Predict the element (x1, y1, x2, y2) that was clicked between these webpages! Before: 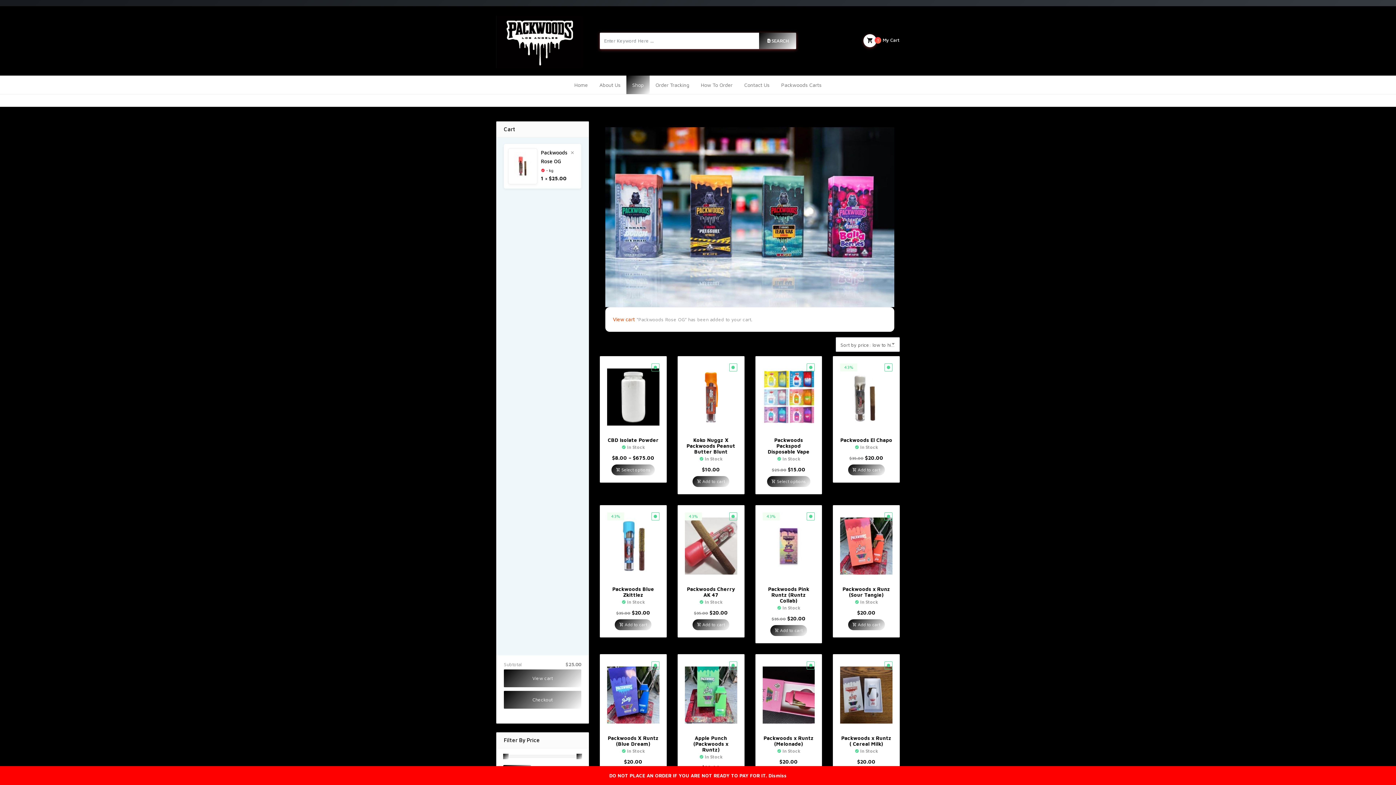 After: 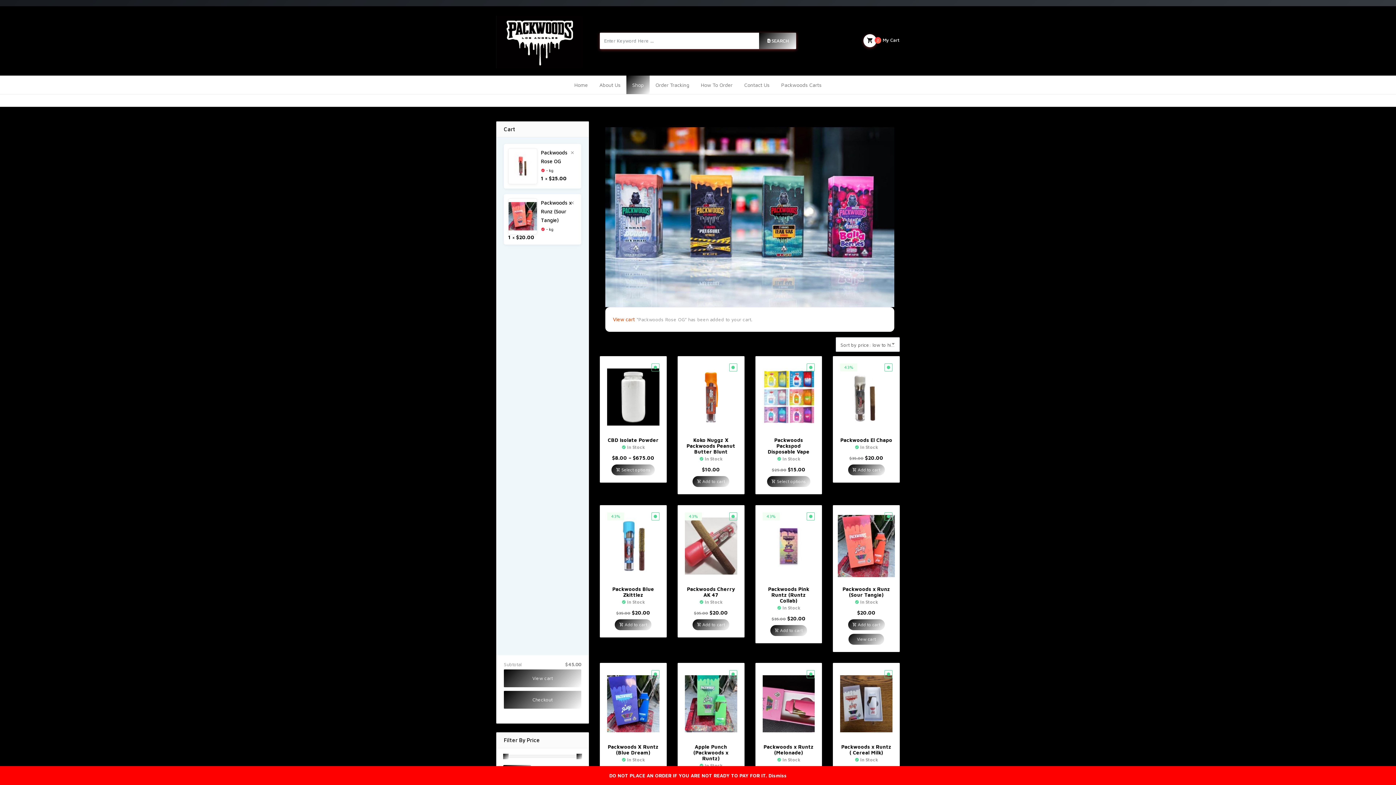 Action: bbox: (848, 619, 884, 630) label: Add to cart: “Packwoods x Runz (Sour Tangie)”